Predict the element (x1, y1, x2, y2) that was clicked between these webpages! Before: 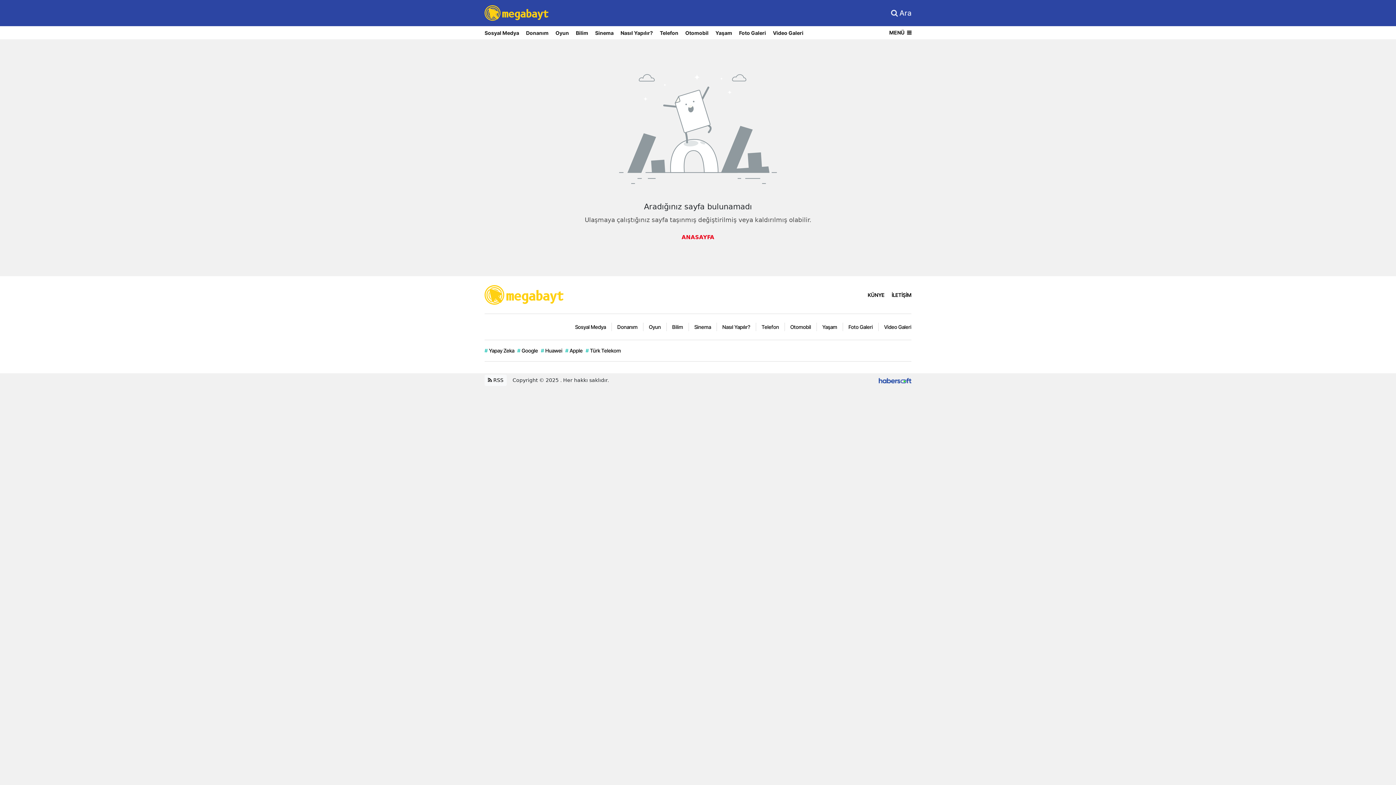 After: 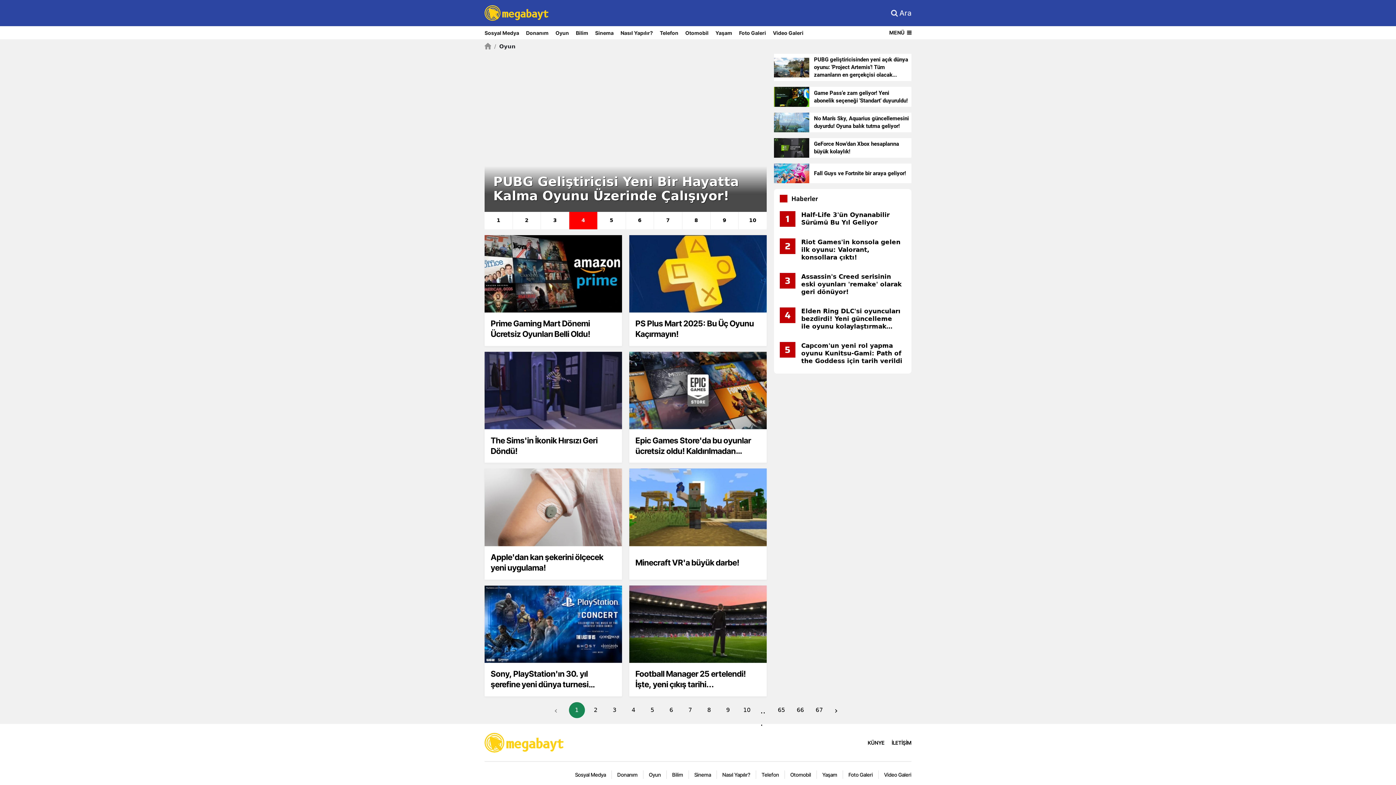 Action: bbox: (555, 26, 576, 39) label: Oyun